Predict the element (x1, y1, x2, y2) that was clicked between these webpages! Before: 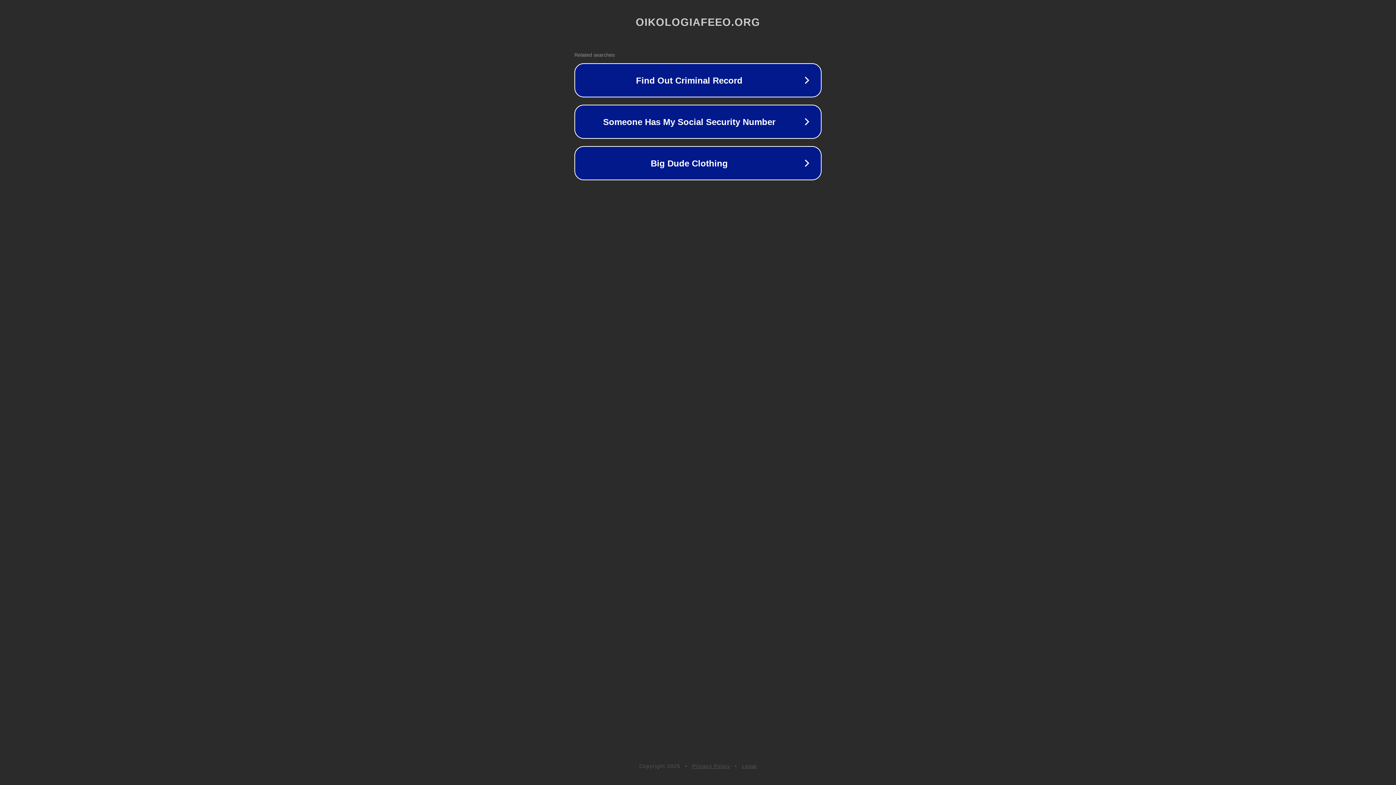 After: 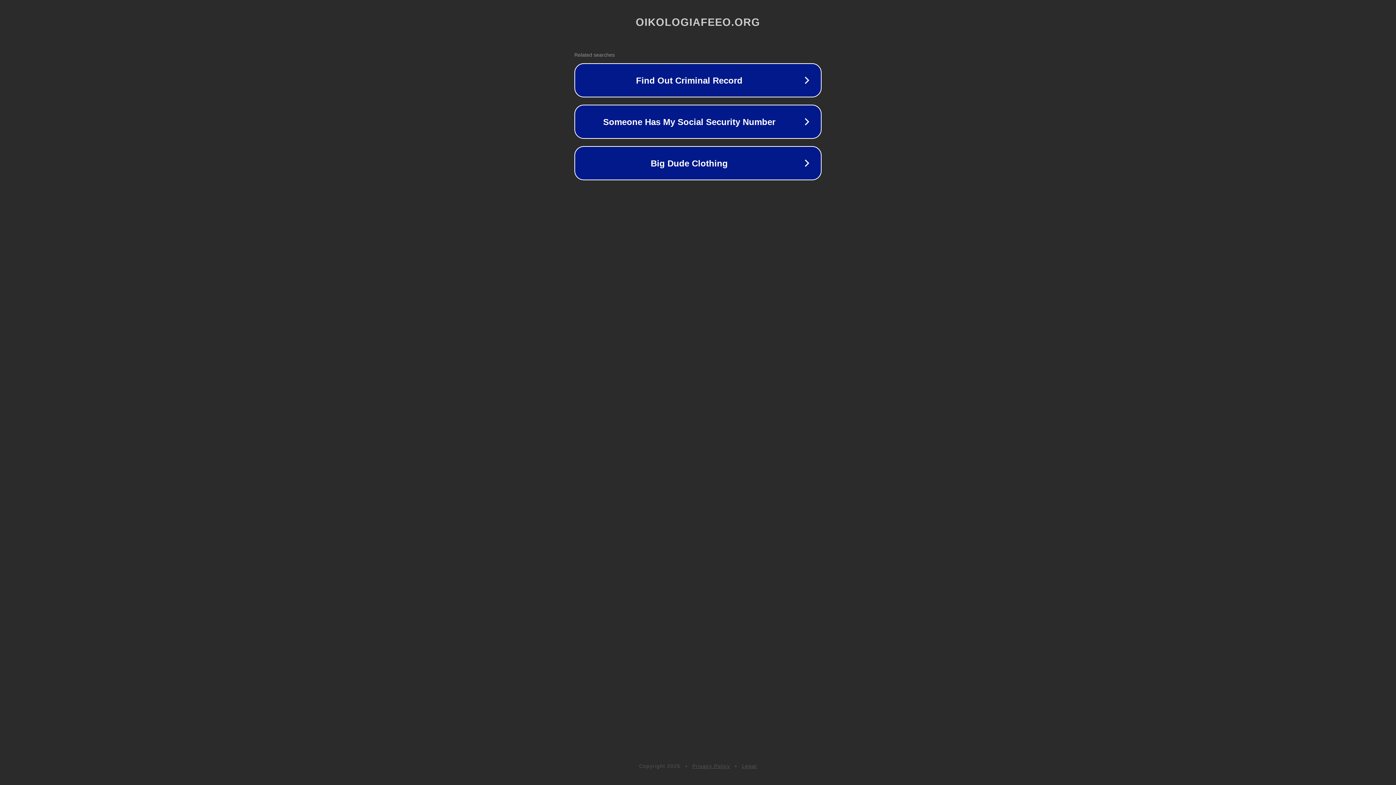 Action: label: Privacy Policy bbox: (692, 763, 730, 769)